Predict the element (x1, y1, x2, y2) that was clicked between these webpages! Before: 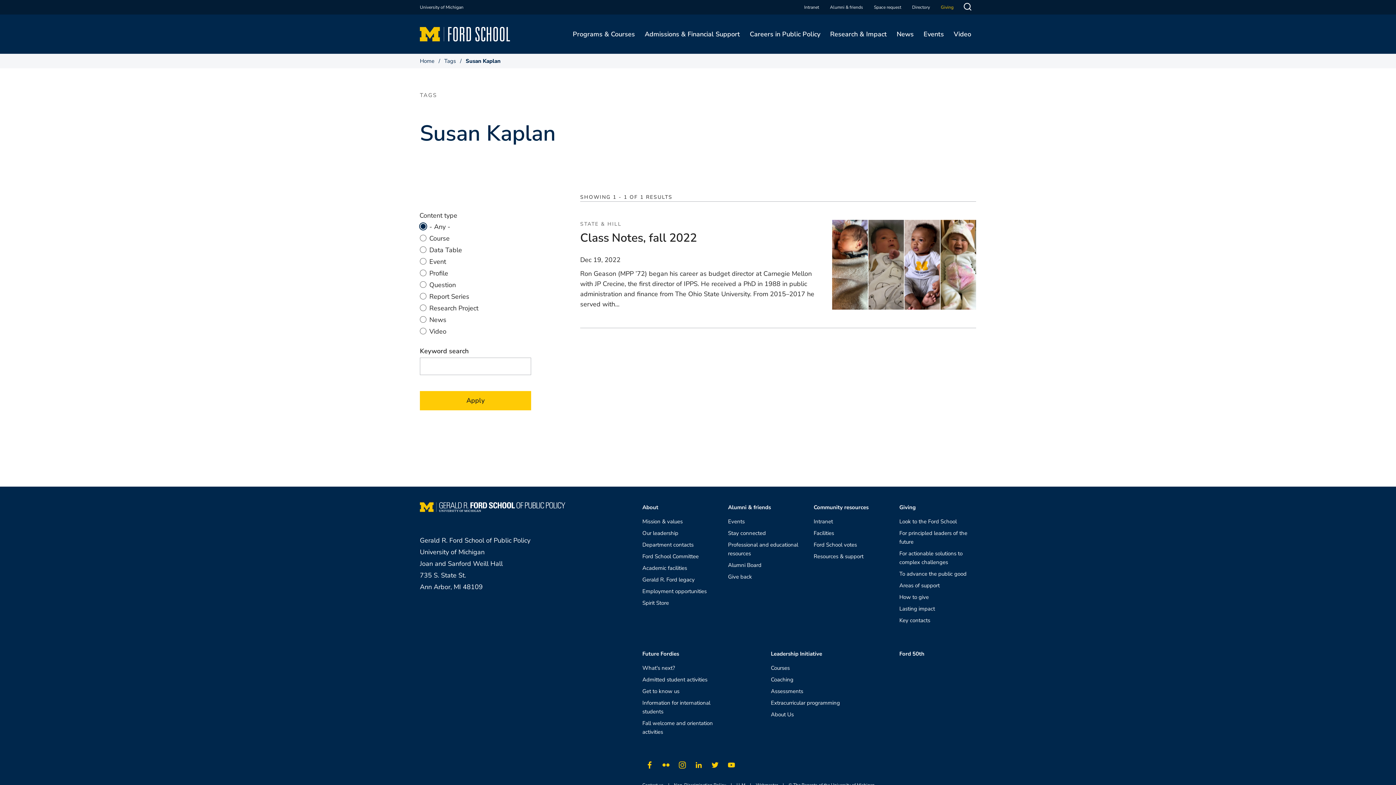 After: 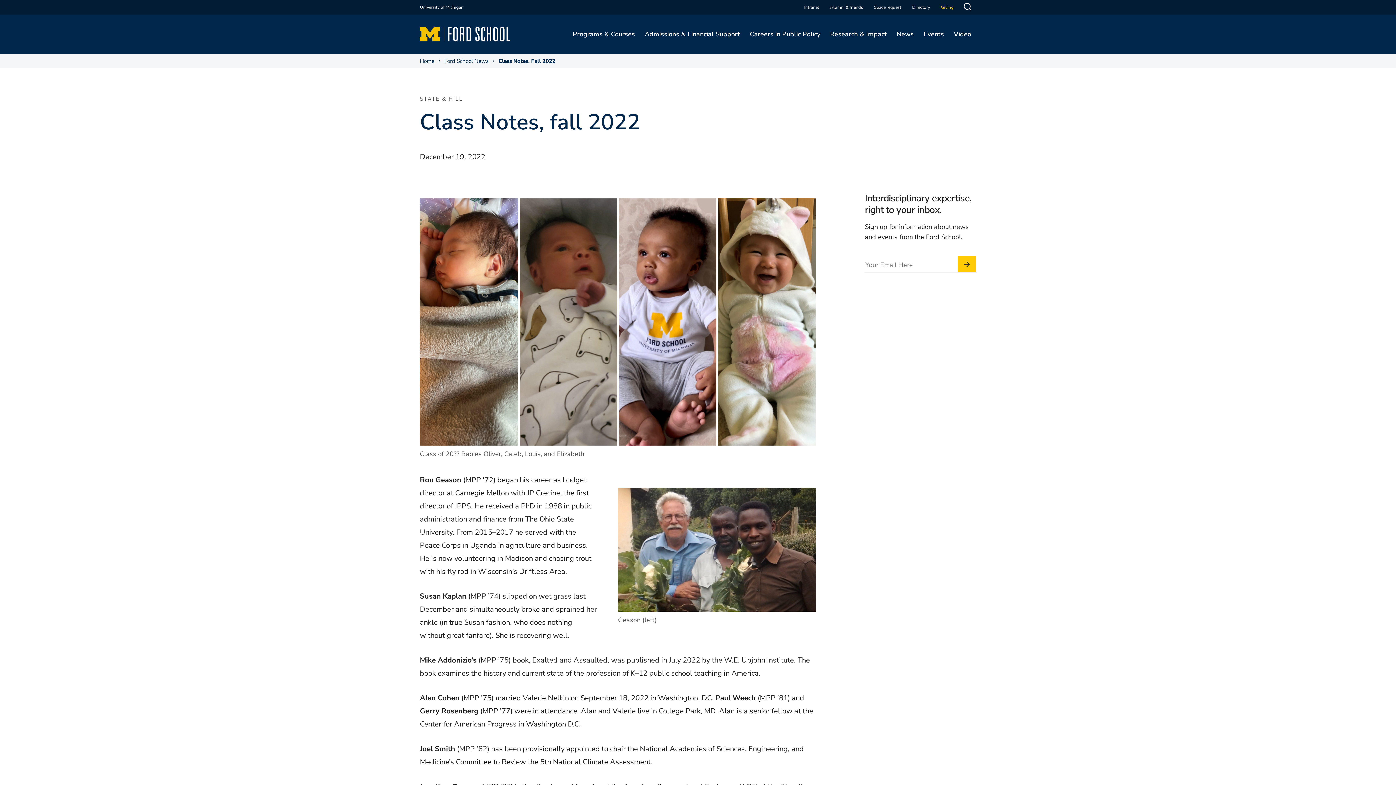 Action: bbox: (580, 230, 697, 245) label: Class Notes, fall 2022